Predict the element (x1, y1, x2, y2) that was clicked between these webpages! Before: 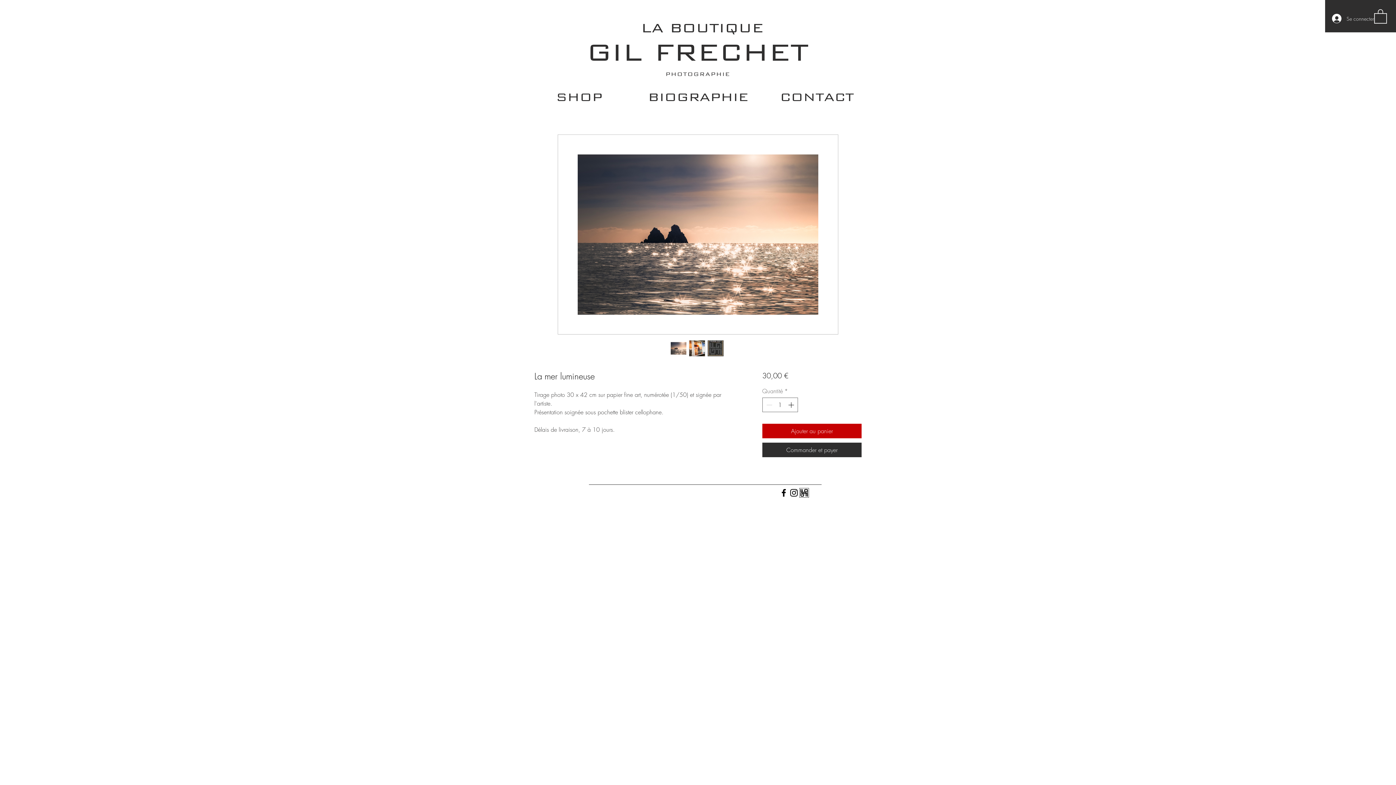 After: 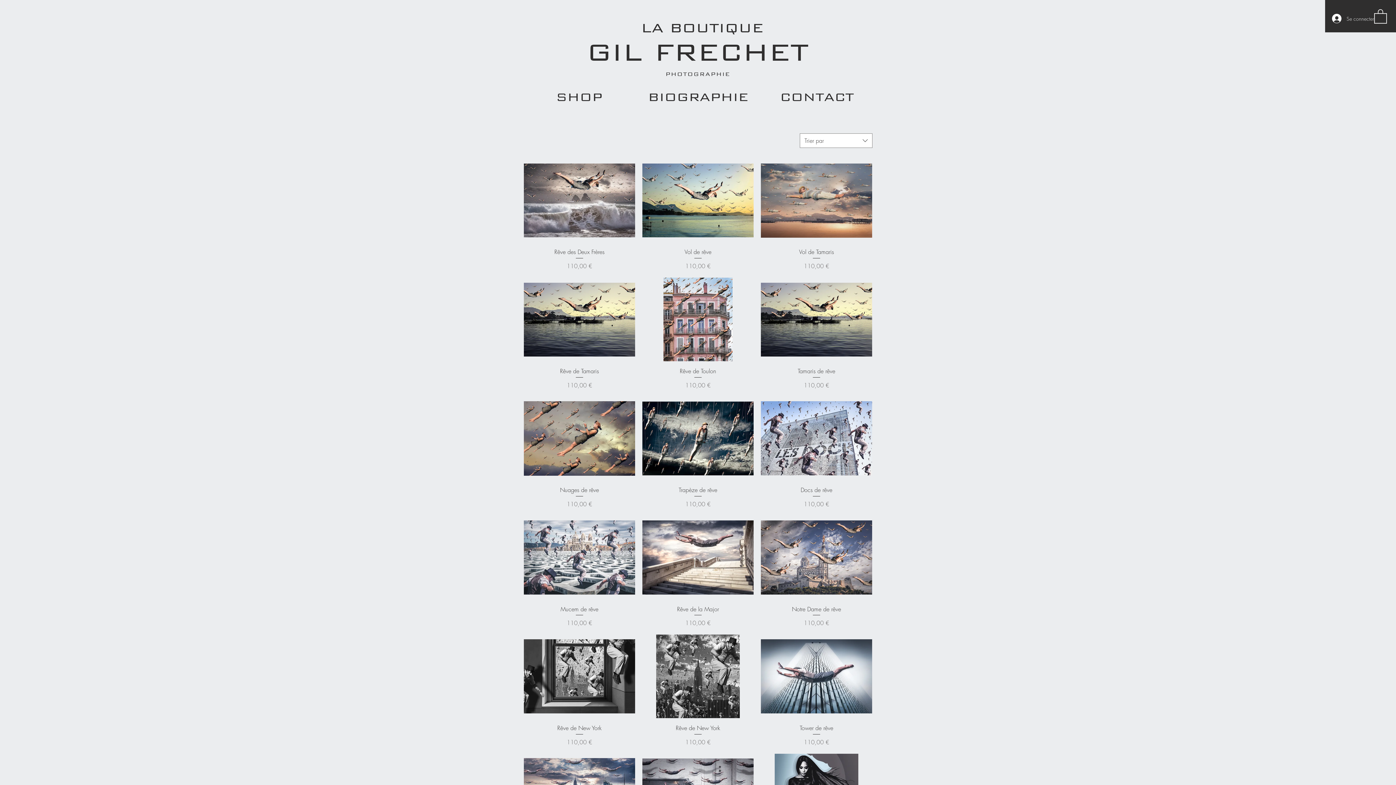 Action: bbox: (586, 30, 808, 73) label: GIL FRECHET